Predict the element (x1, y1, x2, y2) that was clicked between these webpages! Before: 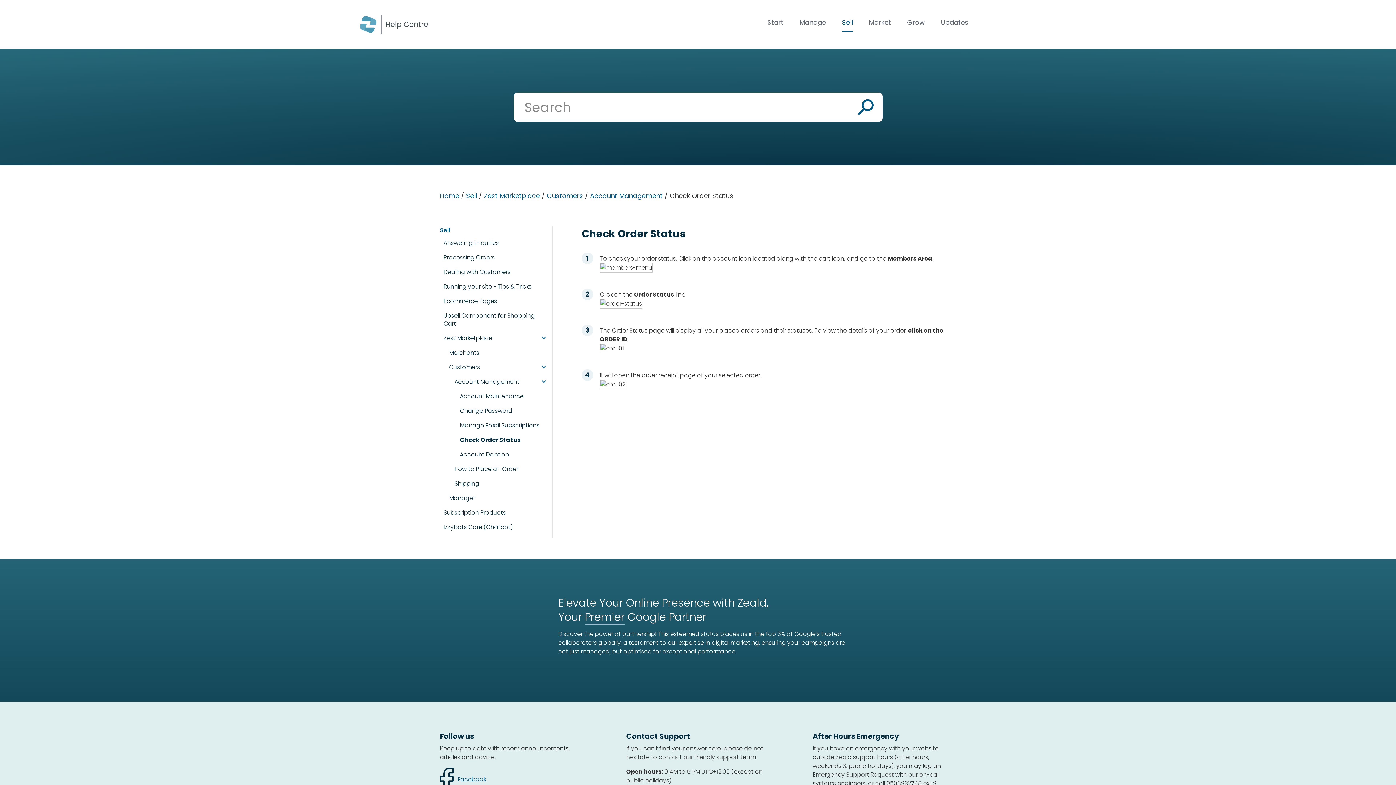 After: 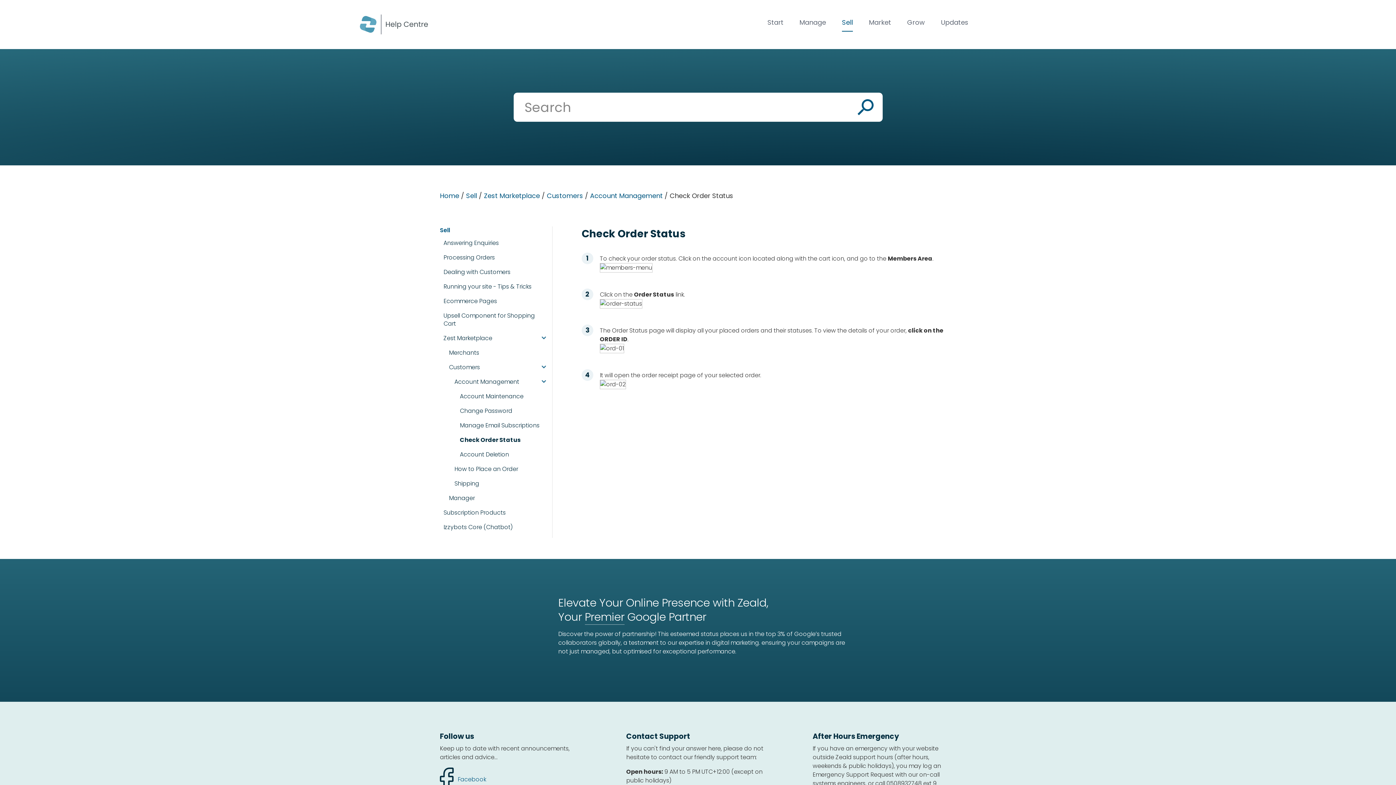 Action: bbox: (584, 609, 624, 625) label: Premier